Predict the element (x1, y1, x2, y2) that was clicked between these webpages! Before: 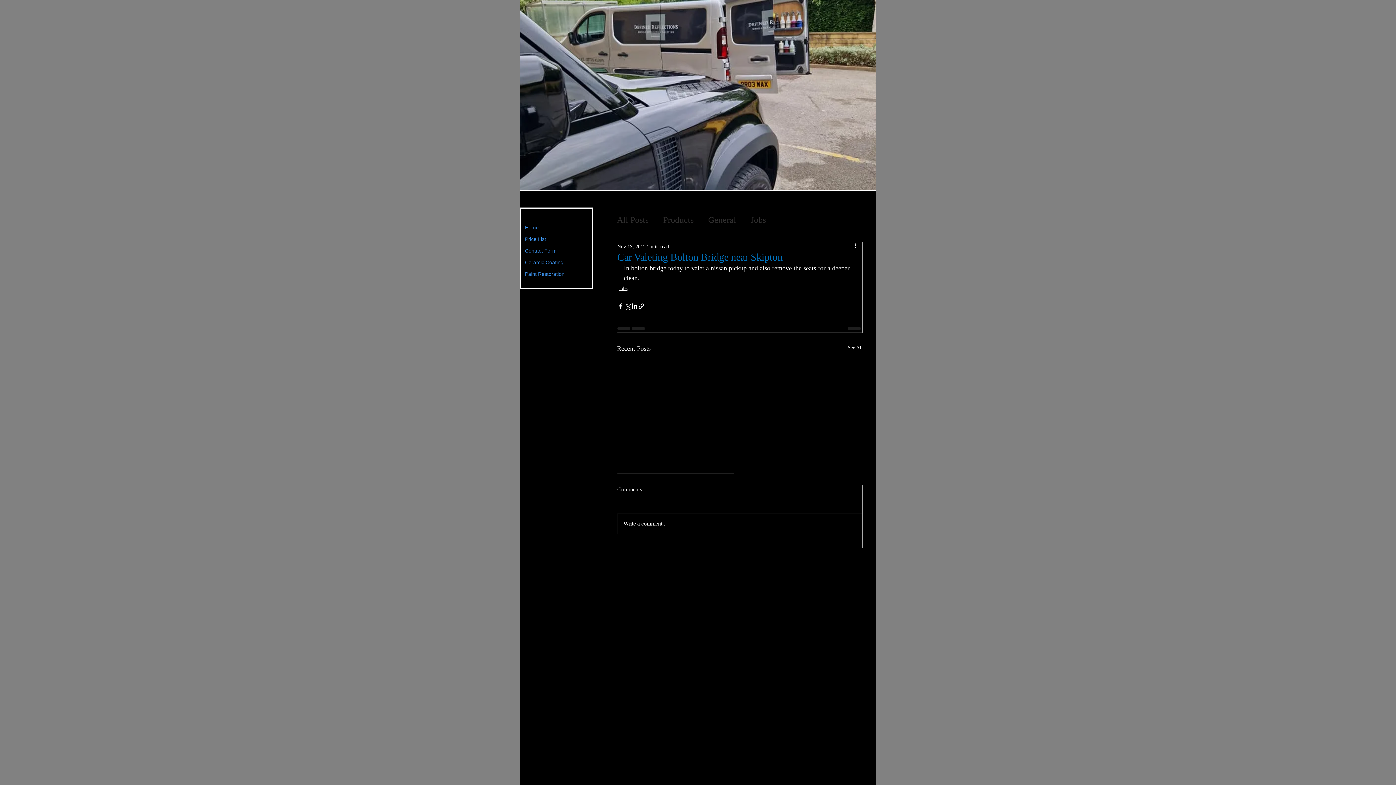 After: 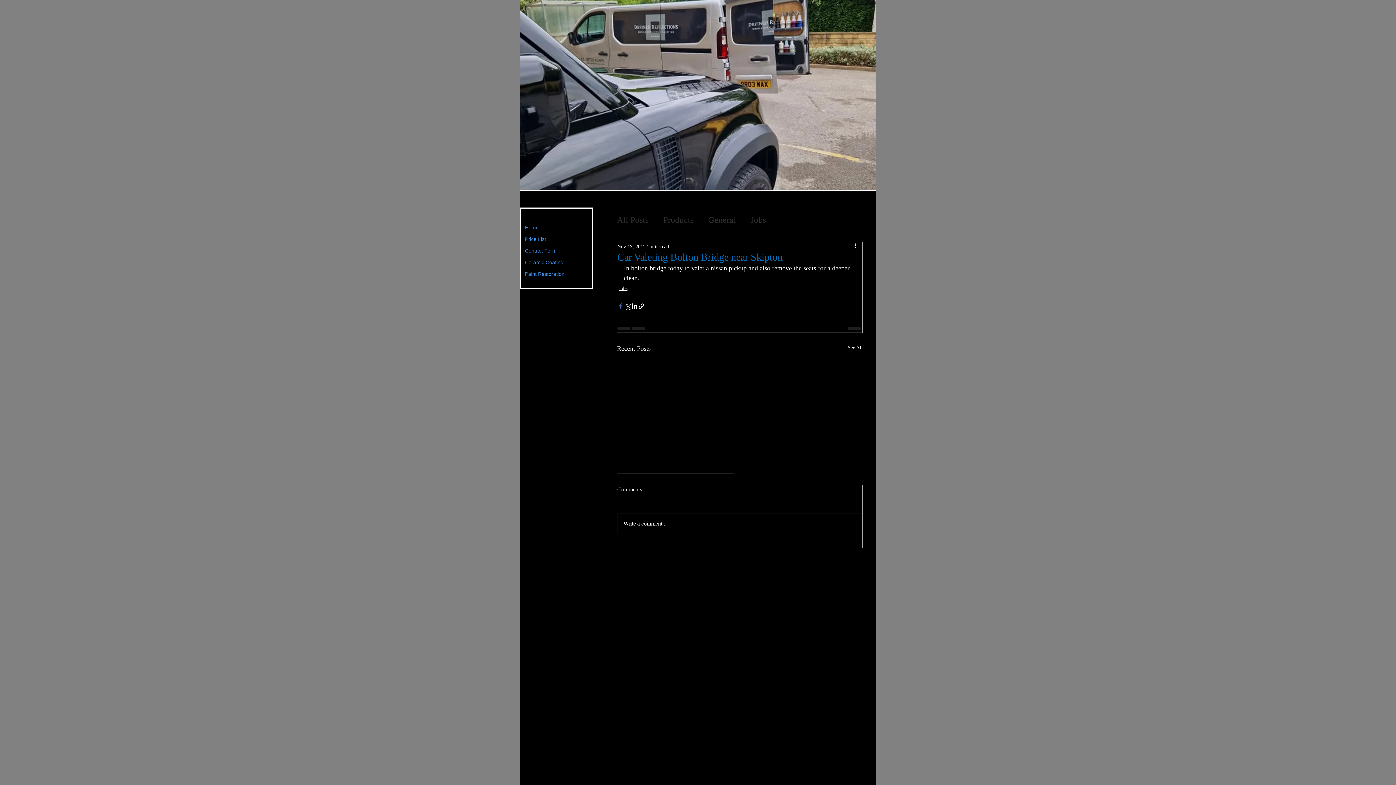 Action: bbox: (617, 302, 624, 309) label: Share via Facebook